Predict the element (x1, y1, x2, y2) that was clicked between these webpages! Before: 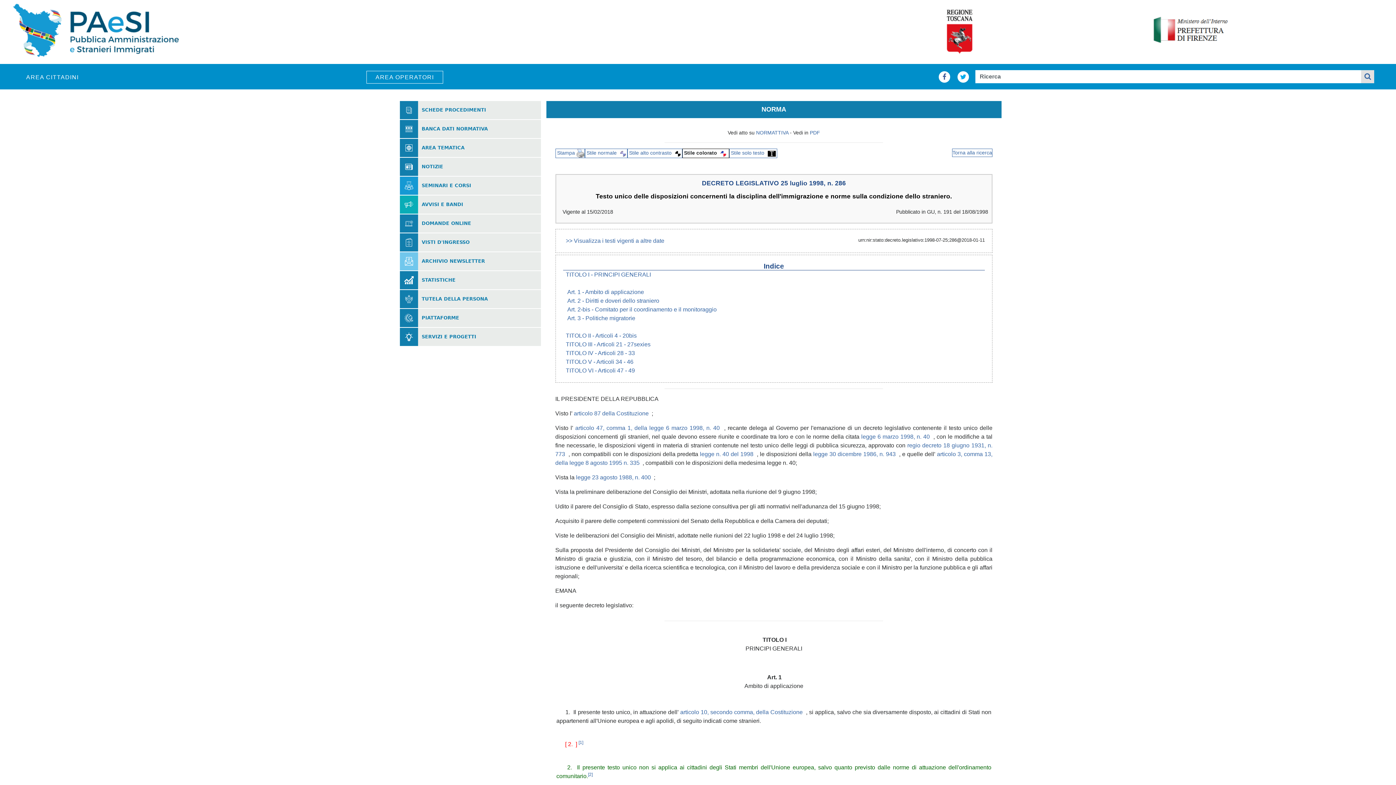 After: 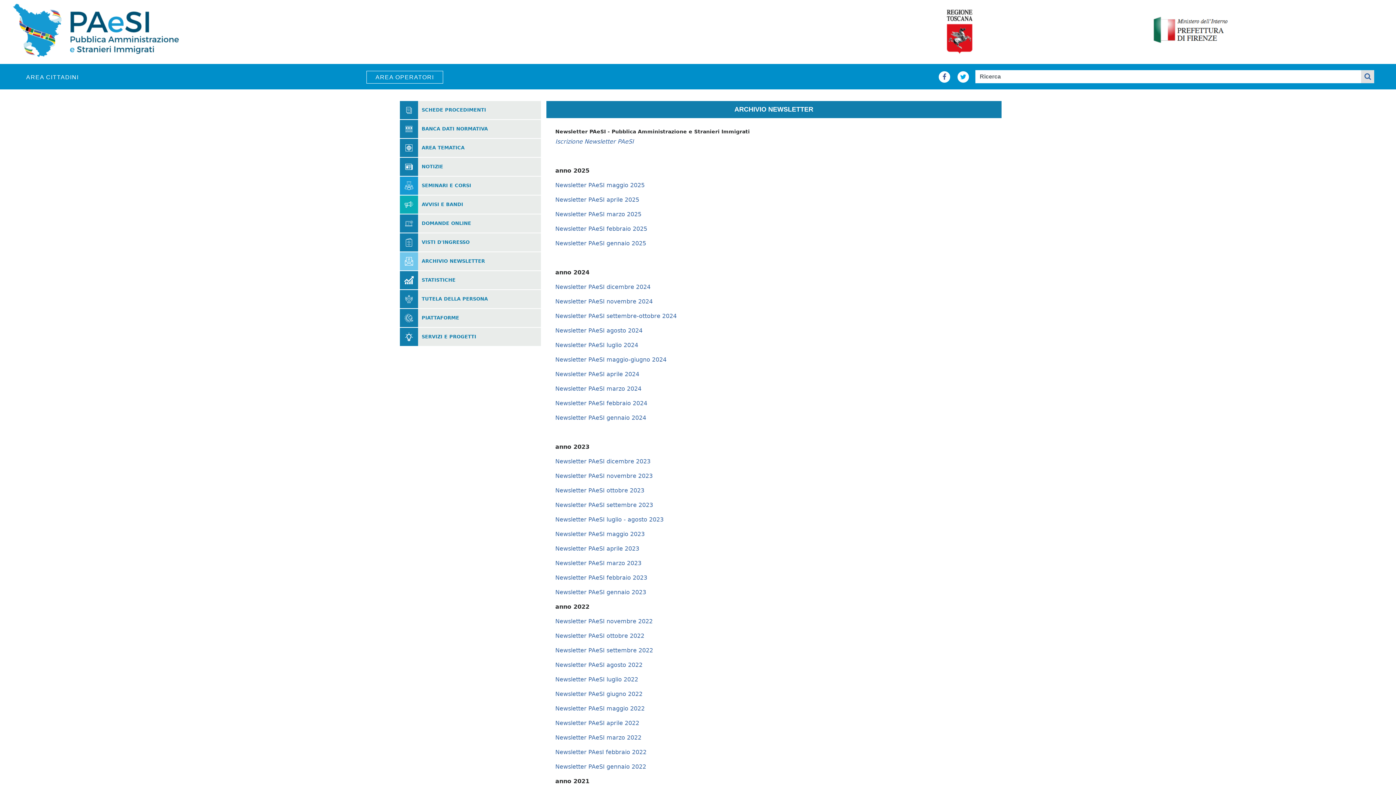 Action: bbox: (421, 259, 485, 263) label: ARCHIVIO NEWSLETTER